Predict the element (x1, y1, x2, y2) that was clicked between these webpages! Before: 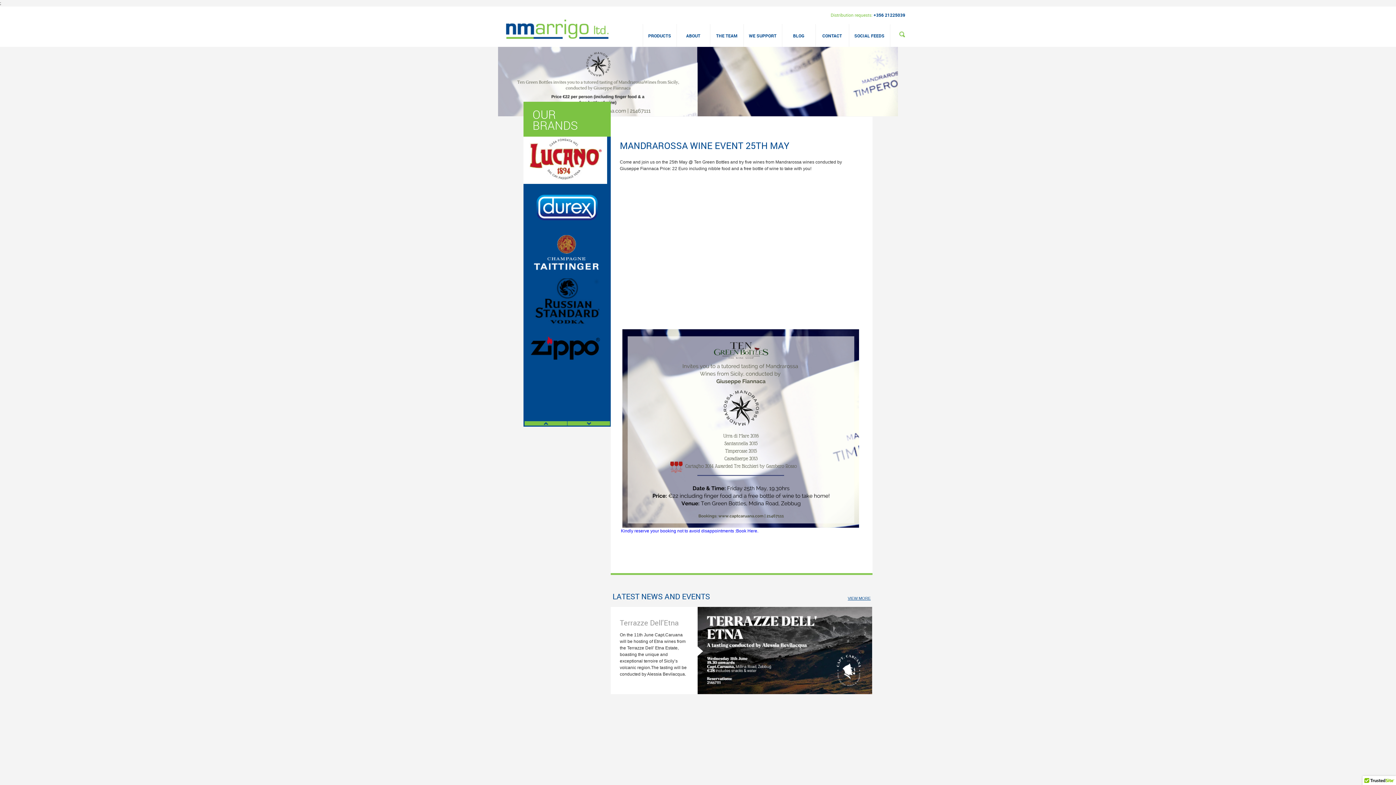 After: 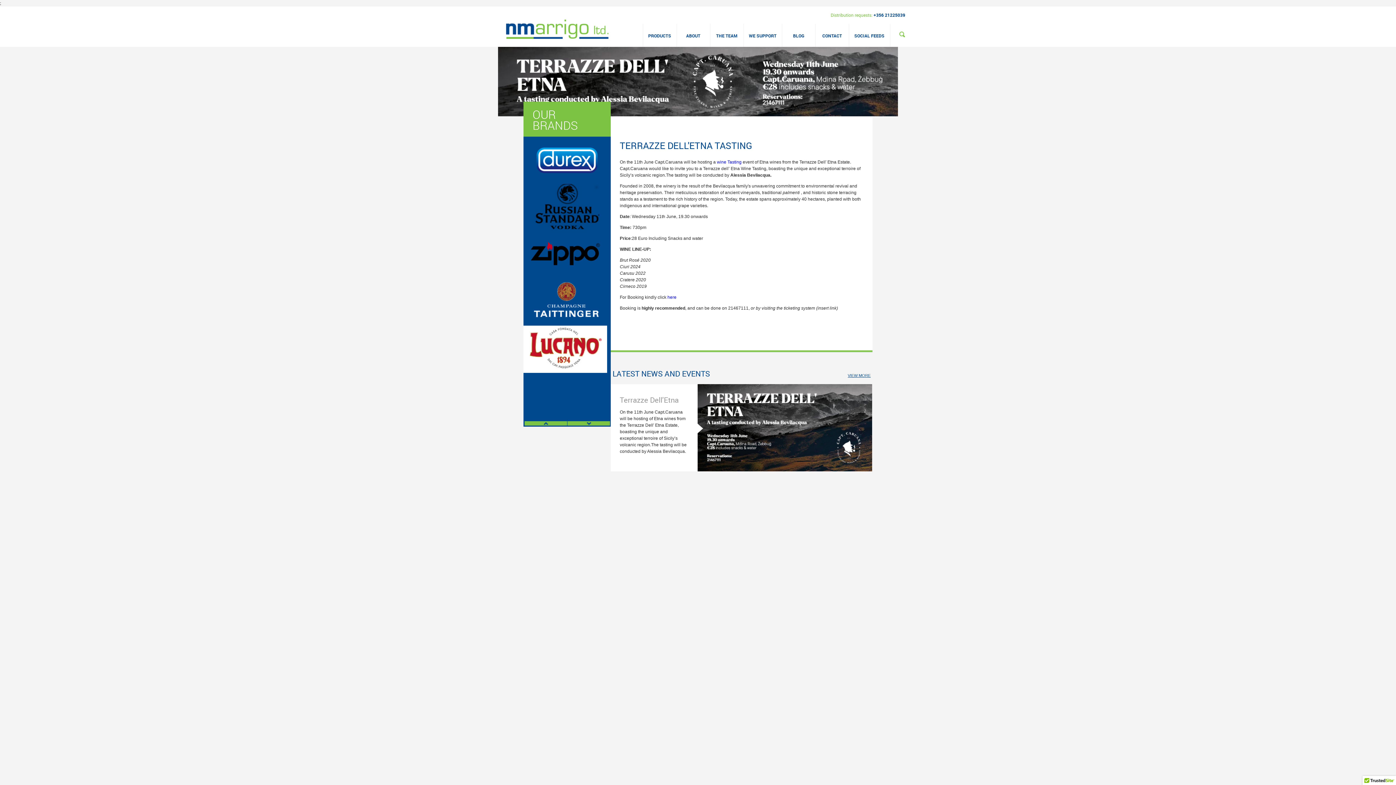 Action: label: Terrazze Dell'Etna bbox: (620, 620, 688, 626)